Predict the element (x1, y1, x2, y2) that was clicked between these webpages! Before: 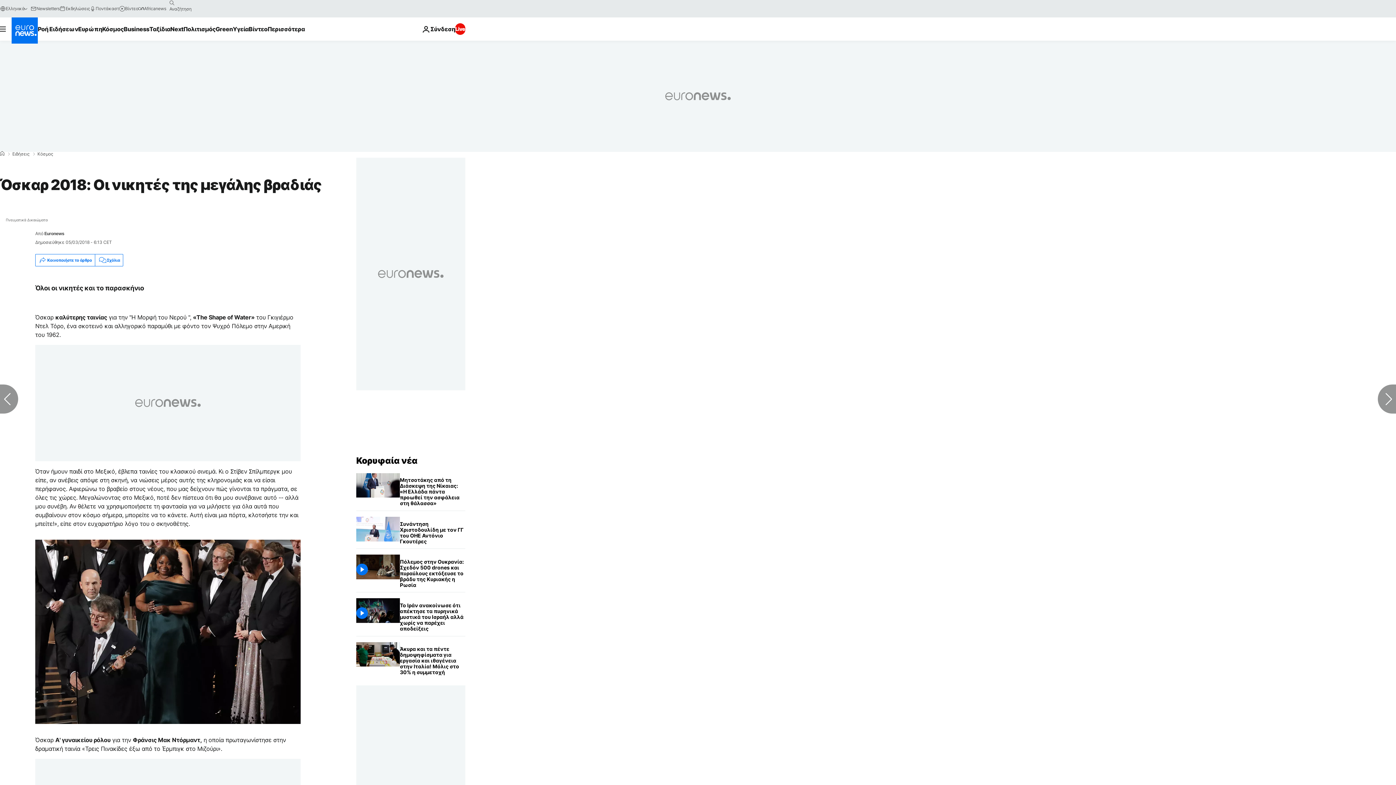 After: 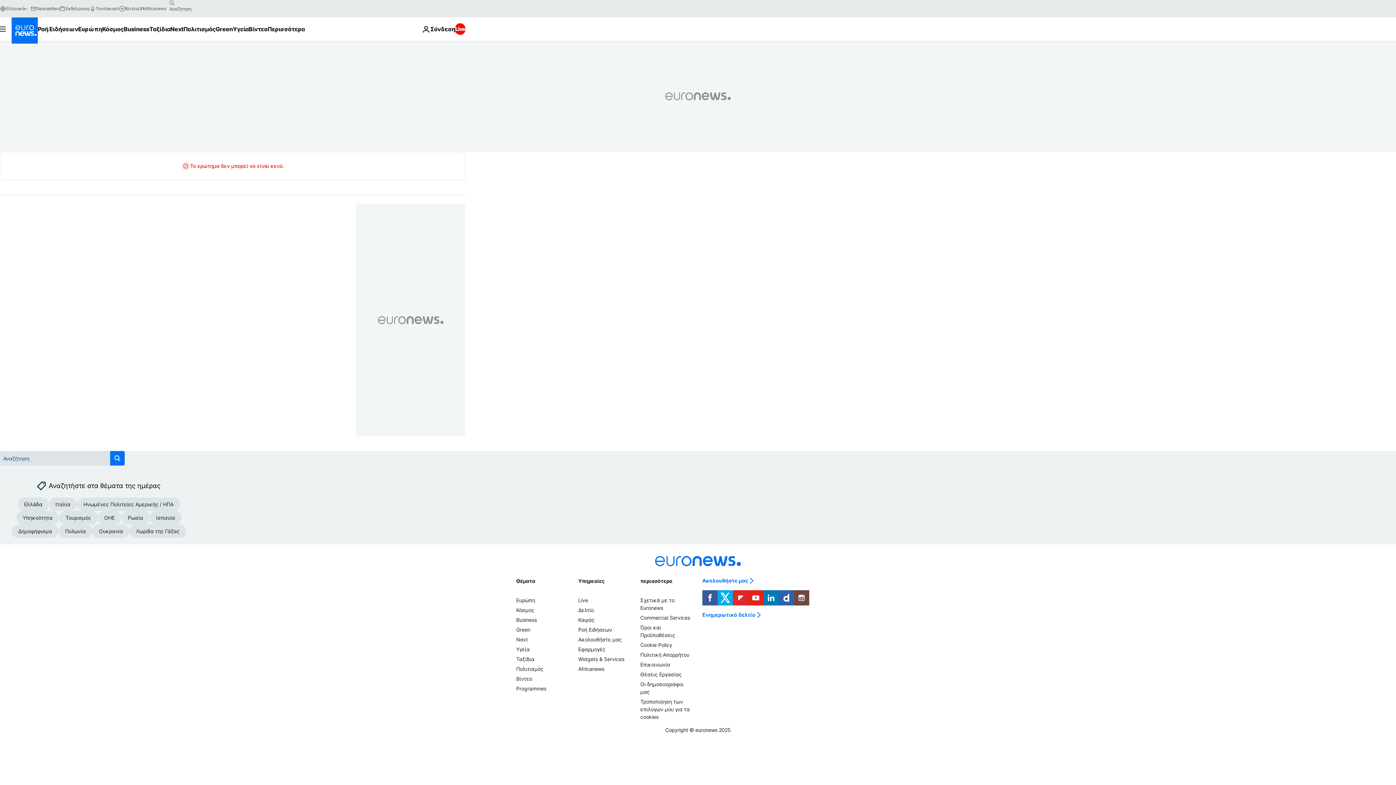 Action: bbox: (166, -2, 177, 8) label: search button